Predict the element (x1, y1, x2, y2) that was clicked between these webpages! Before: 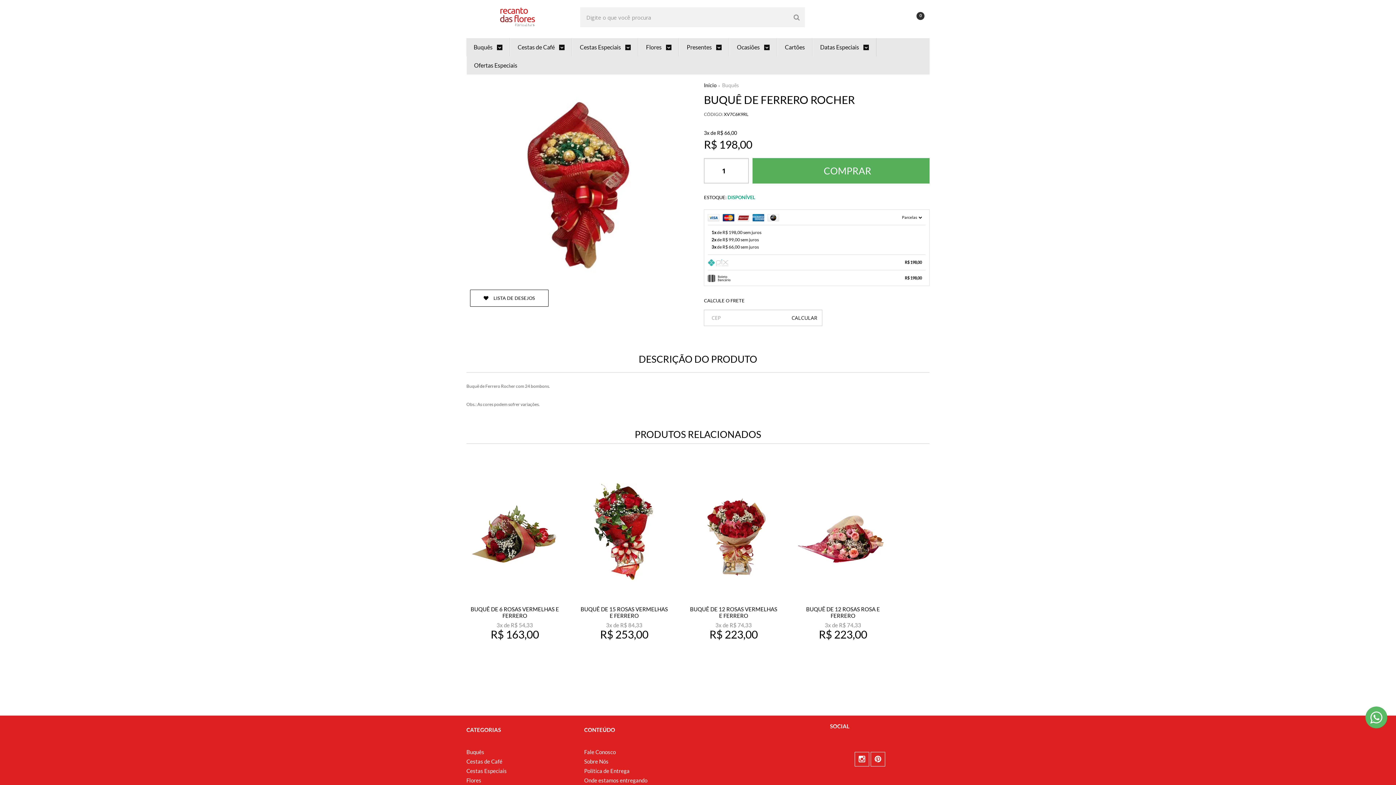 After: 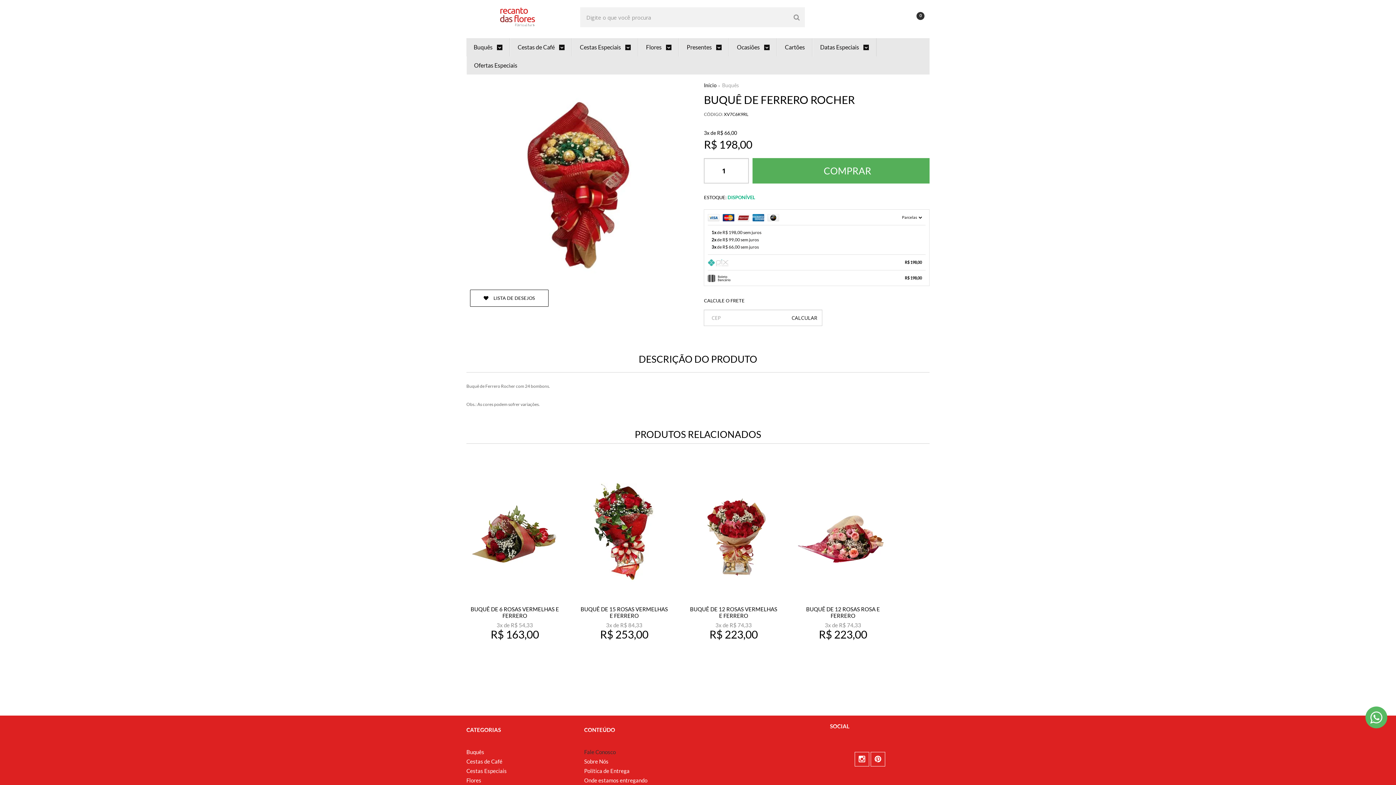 Action: label: Fale Conosco bbox: (584, 749, 615, 755)